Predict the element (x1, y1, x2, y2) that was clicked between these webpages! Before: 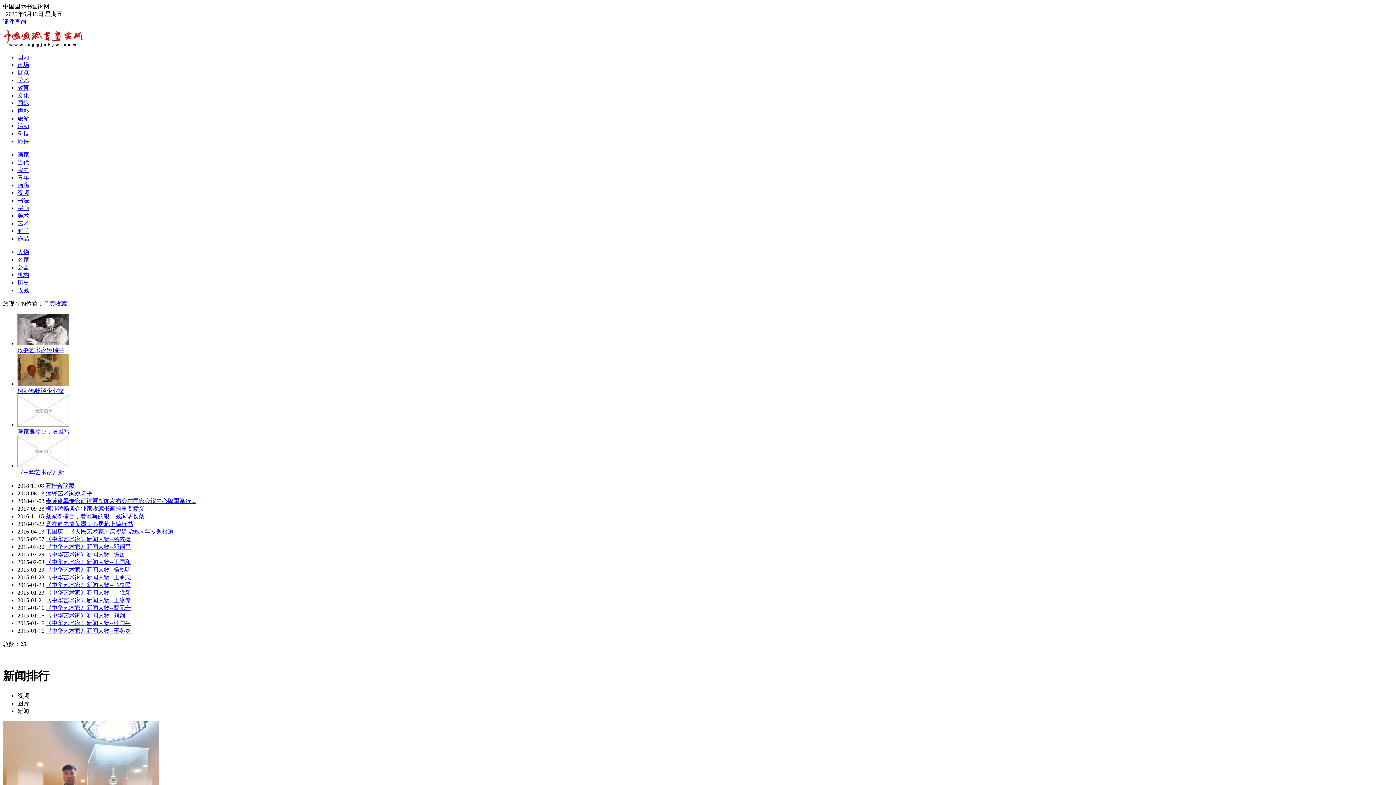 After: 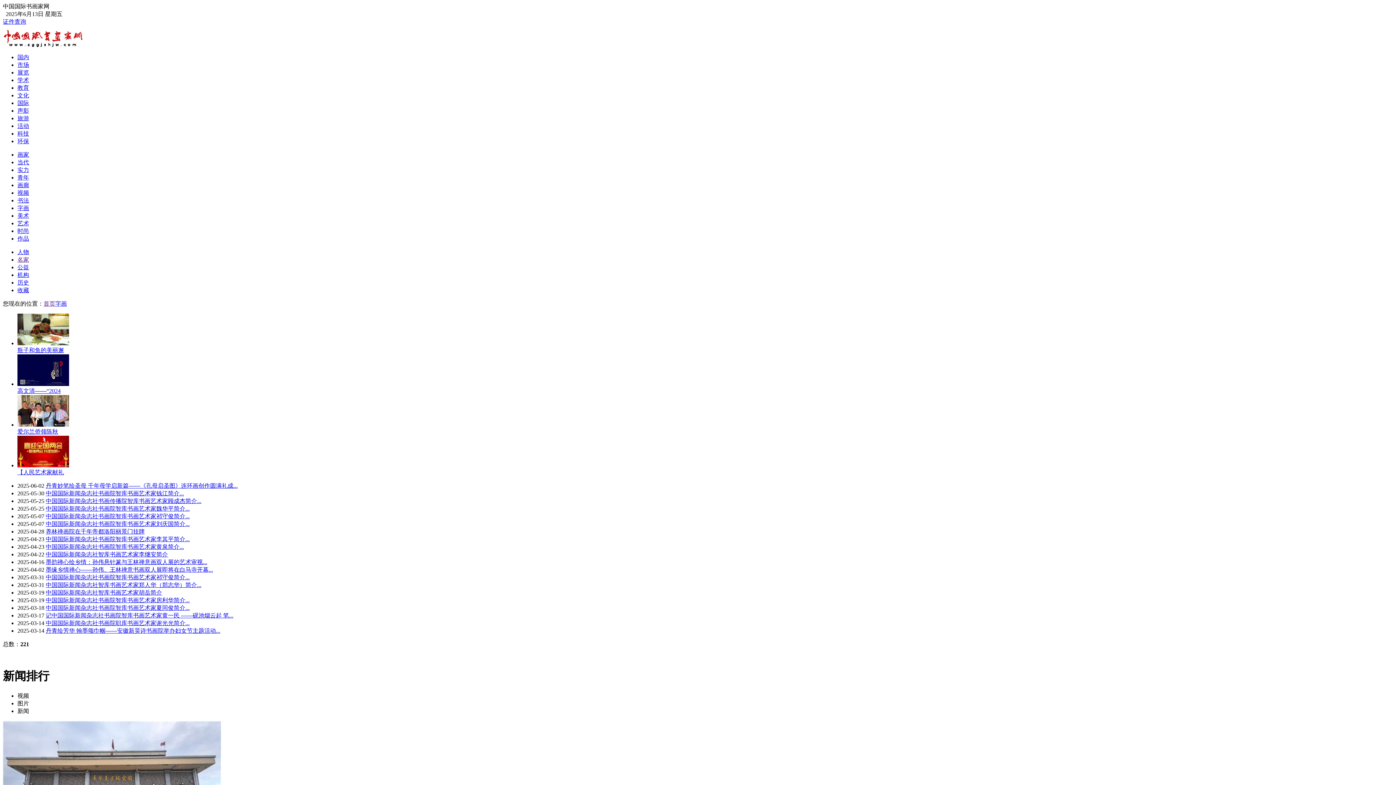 Action: label: 字画 bbox: (17, 205, 29, 211)